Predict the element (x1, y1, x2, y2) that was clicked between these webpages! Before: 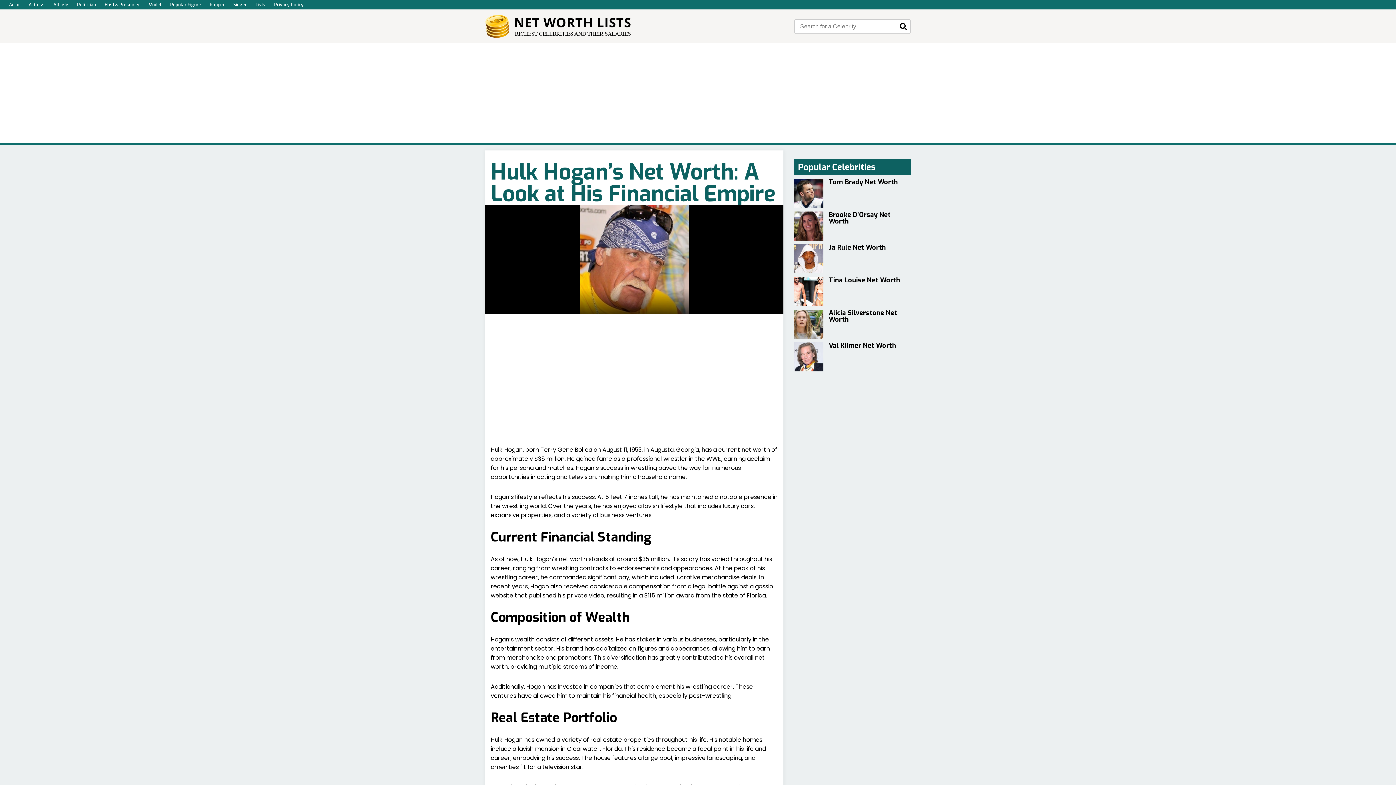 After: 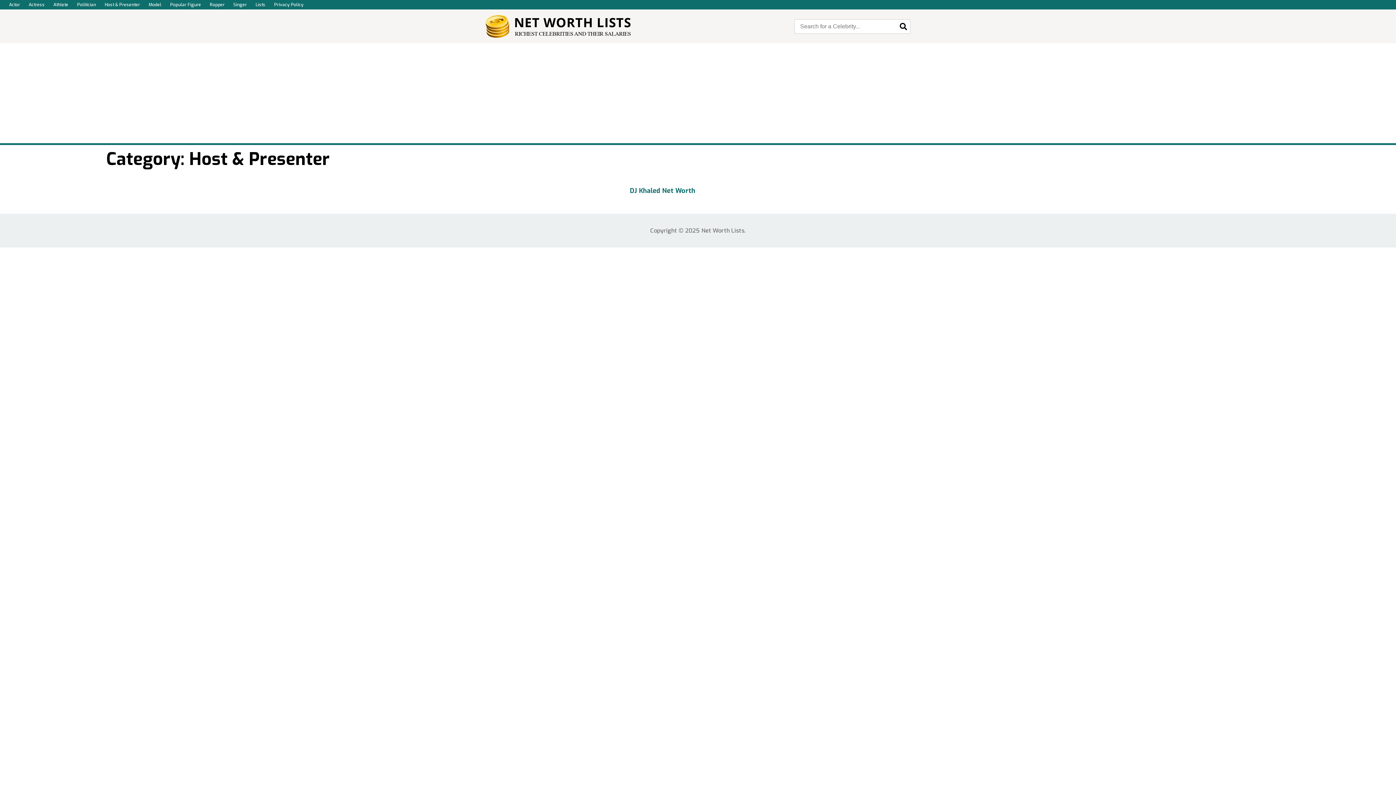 Action: bbox: (101, 0, 143, 9) label: Host & Presenter